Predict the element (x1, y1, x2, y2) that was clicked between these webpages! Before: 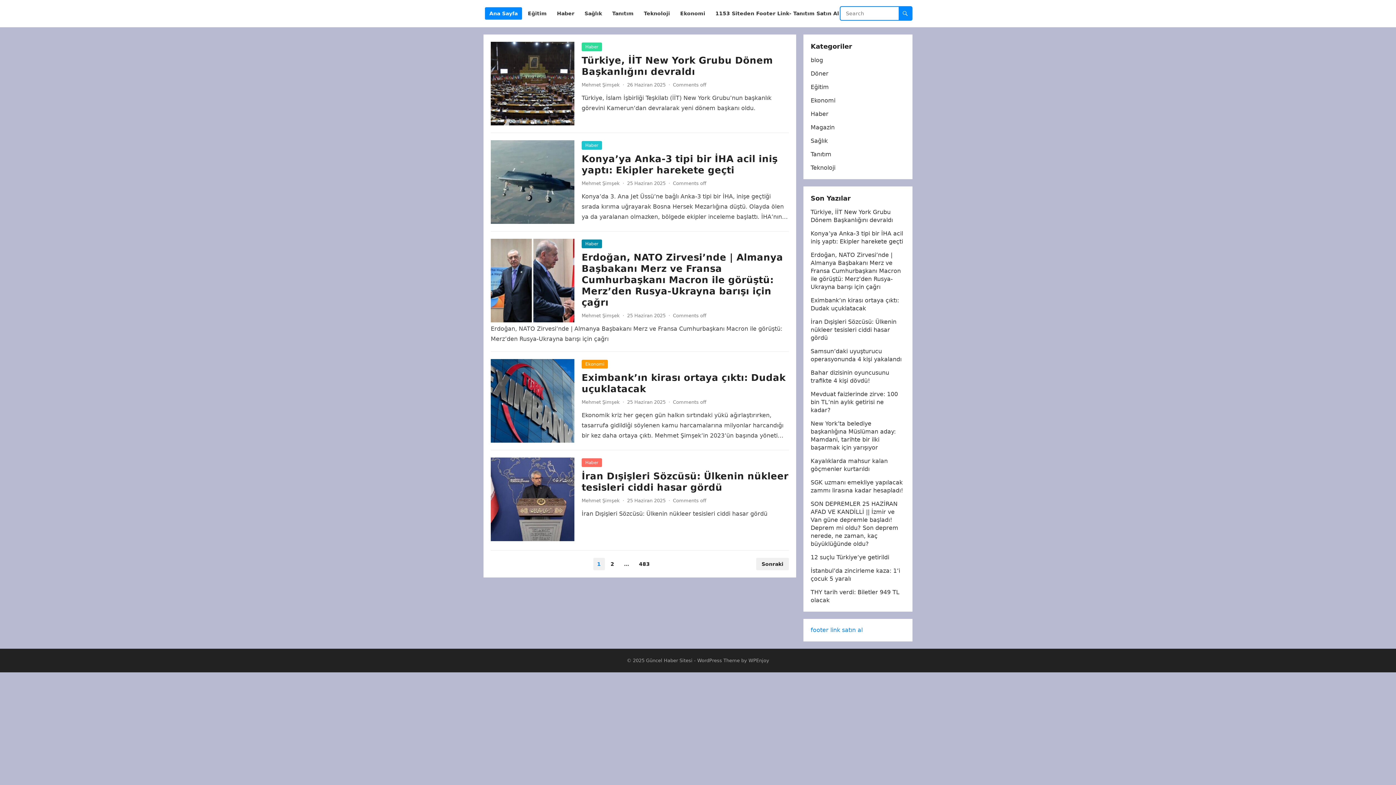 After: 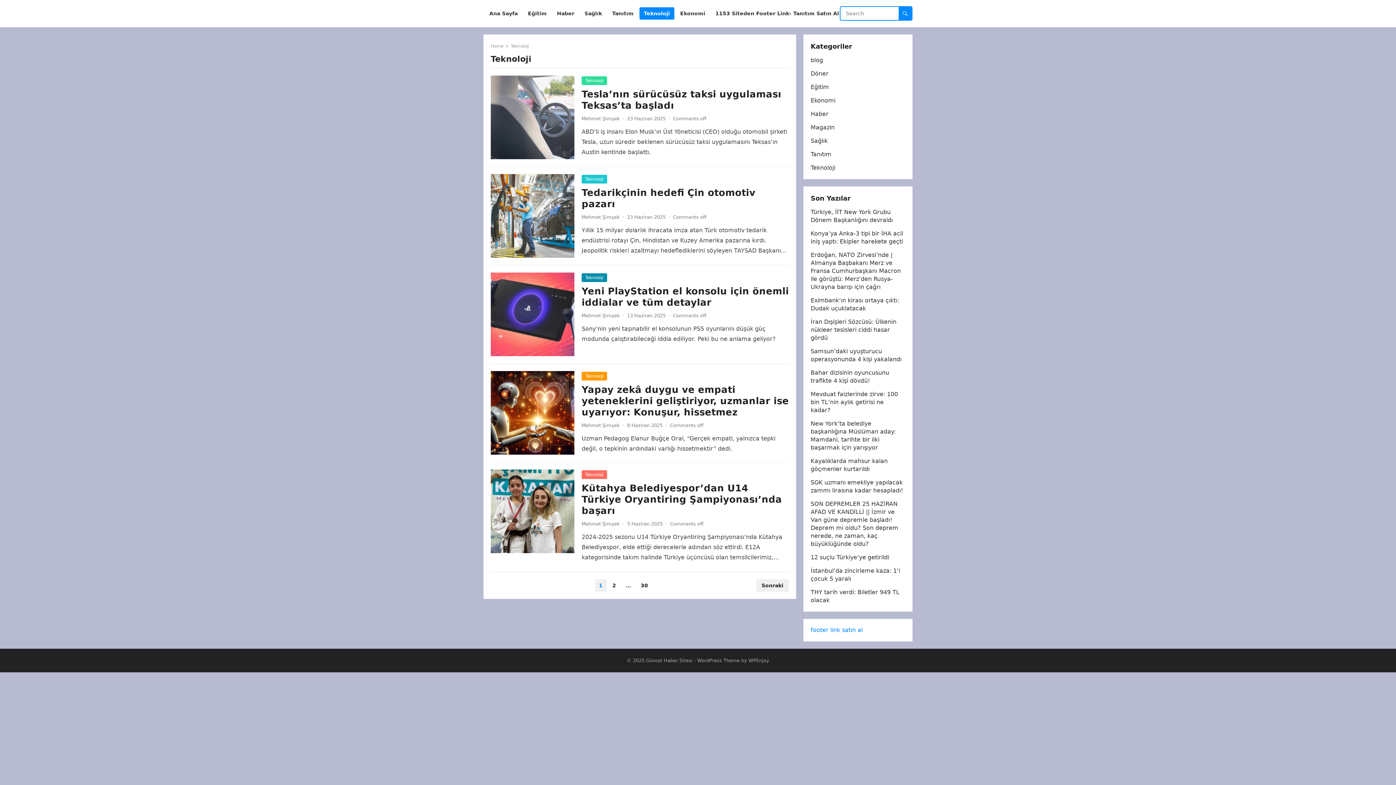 Action: bbox: (810, 164, 835, 171) label: Teknoloji